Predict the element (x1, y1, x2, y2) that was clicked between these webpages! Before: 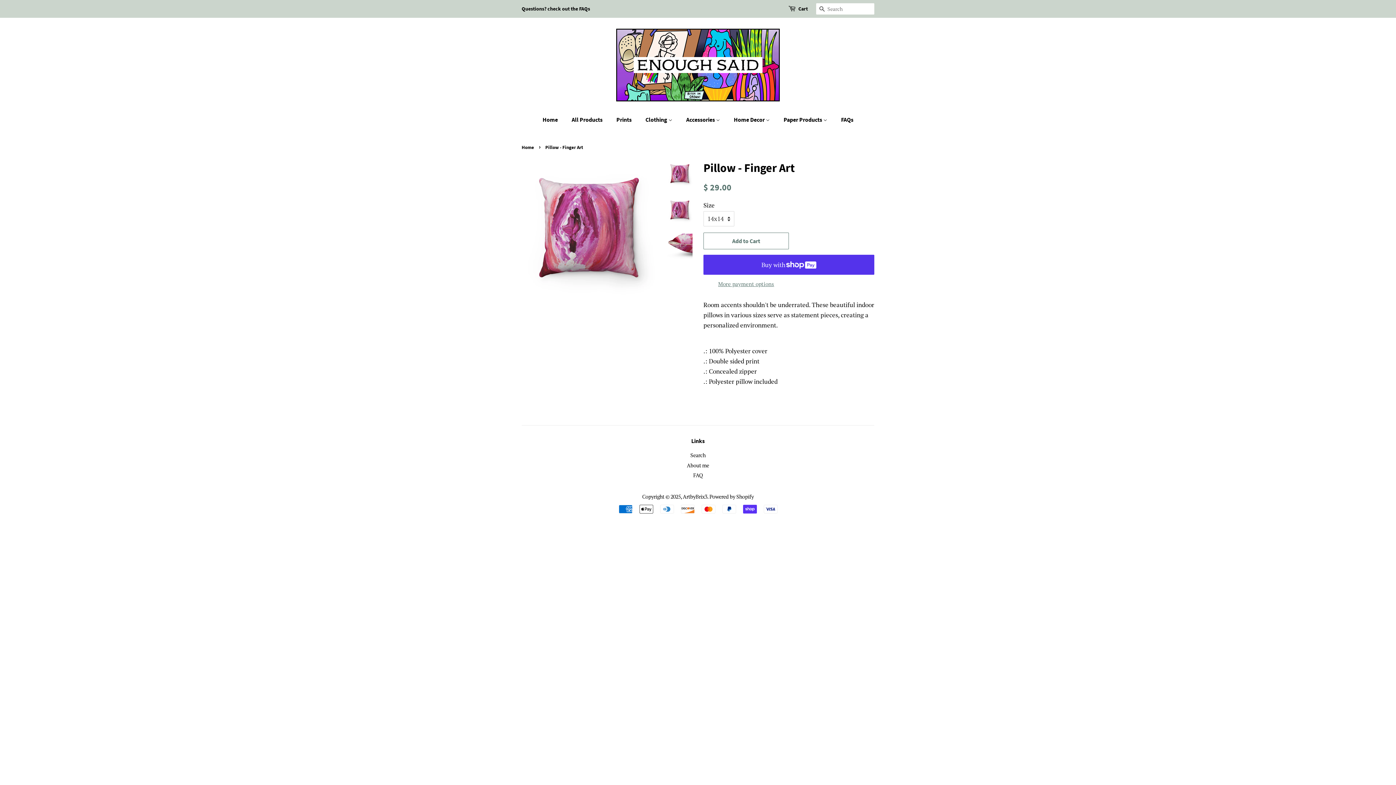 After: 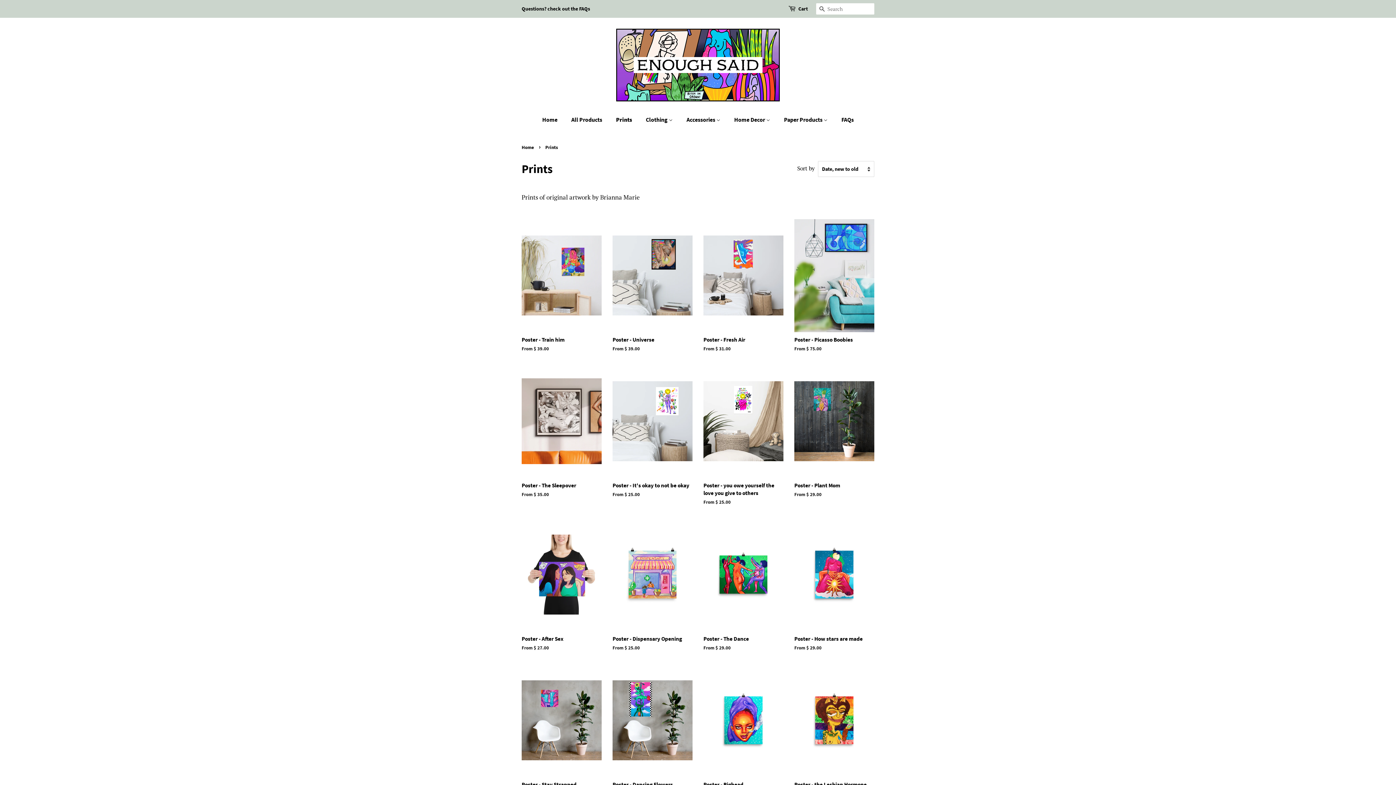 Action: bbox: (611, 112, 639, 127) label: Prints